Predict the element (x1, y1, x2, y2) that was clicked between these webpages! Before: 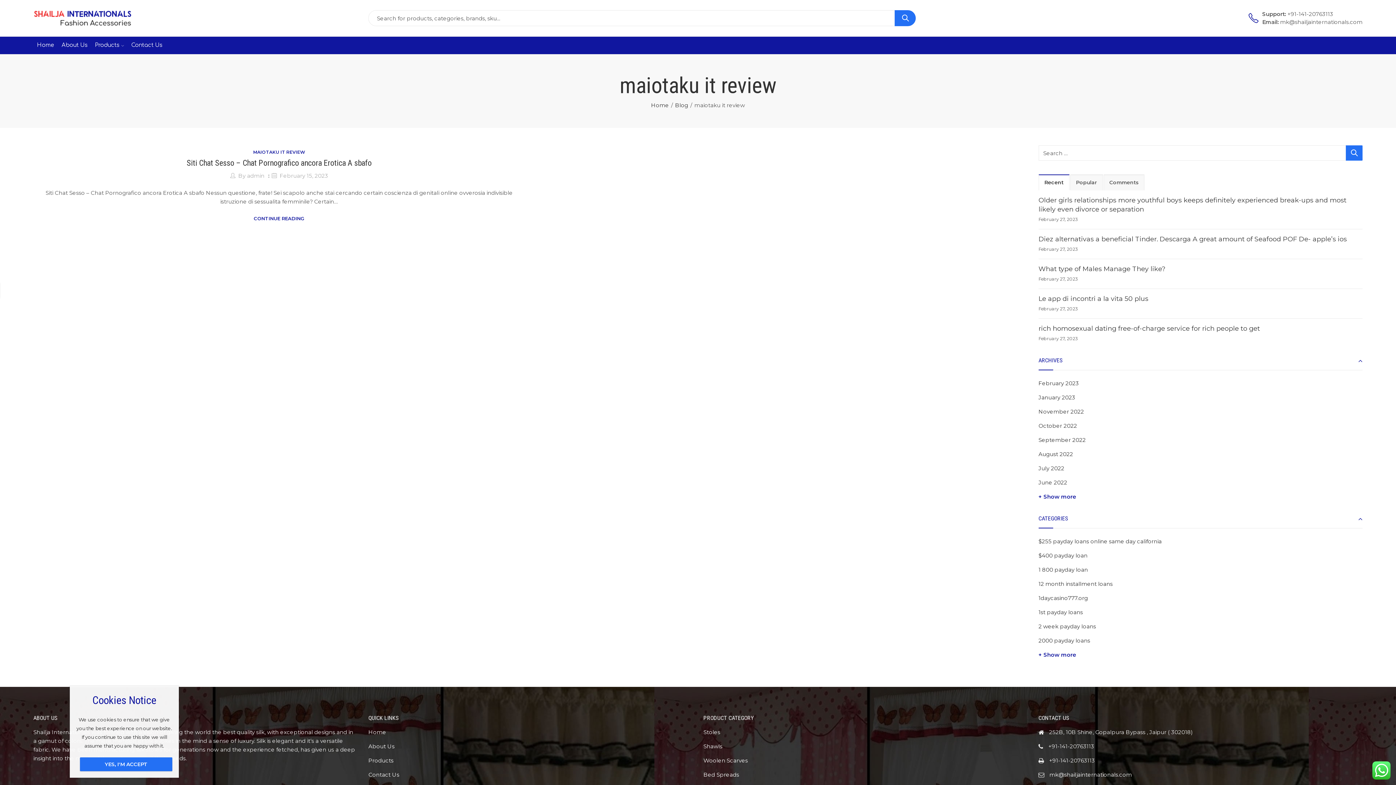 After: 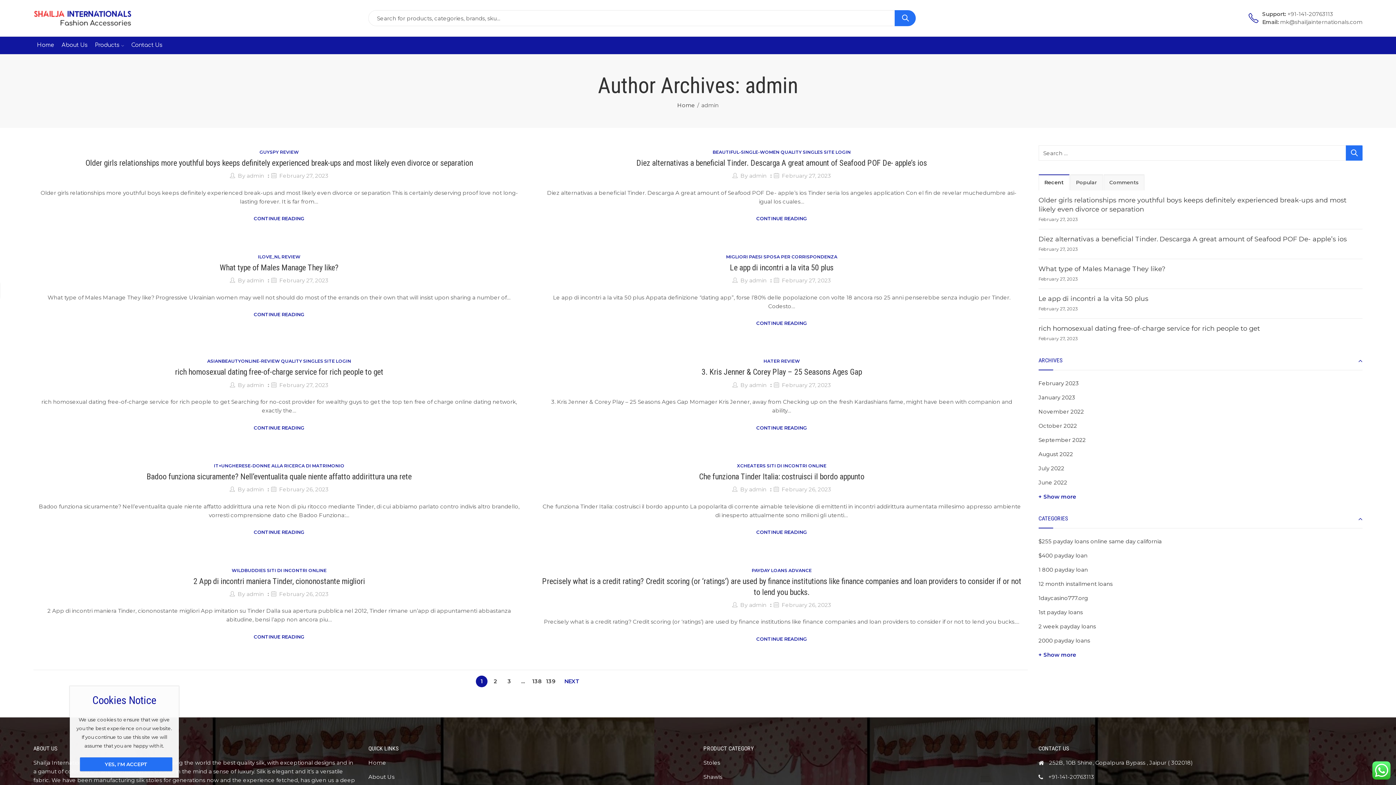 Action: bbox: (247, 172, 264, 179) label: admin